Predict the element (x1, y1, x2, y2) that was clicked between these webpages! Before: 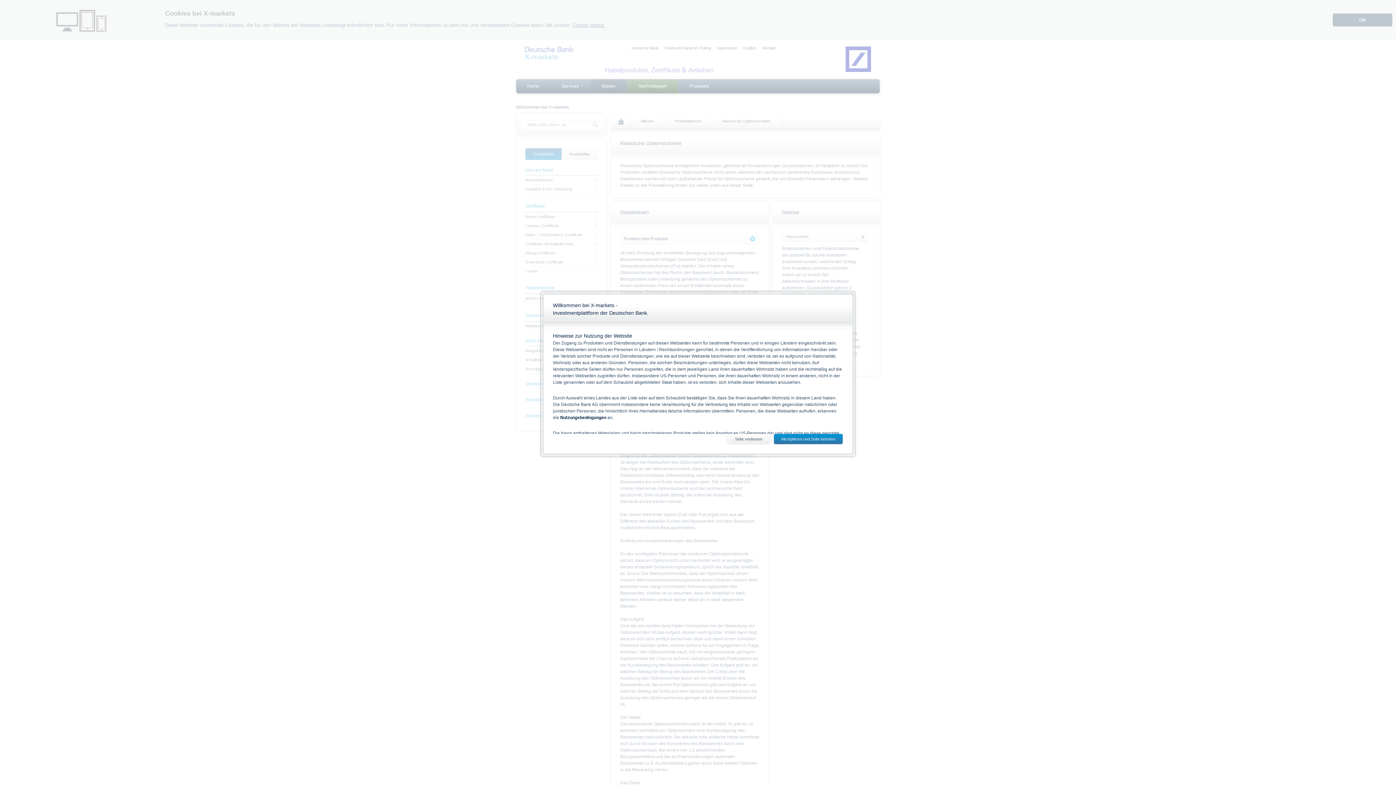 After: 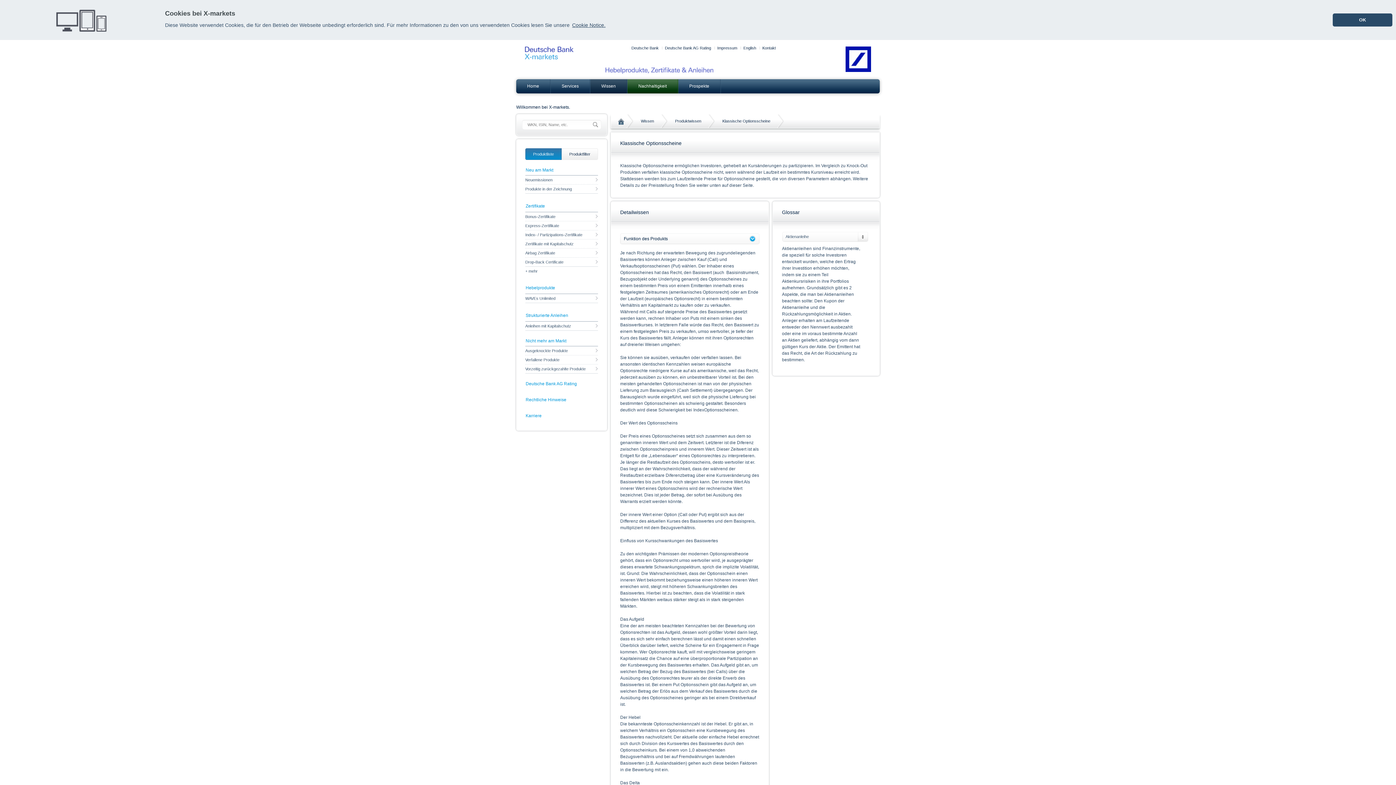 Action: label: Akzeptieren und Seite betreten bbox: (774, 434, 842, 444)